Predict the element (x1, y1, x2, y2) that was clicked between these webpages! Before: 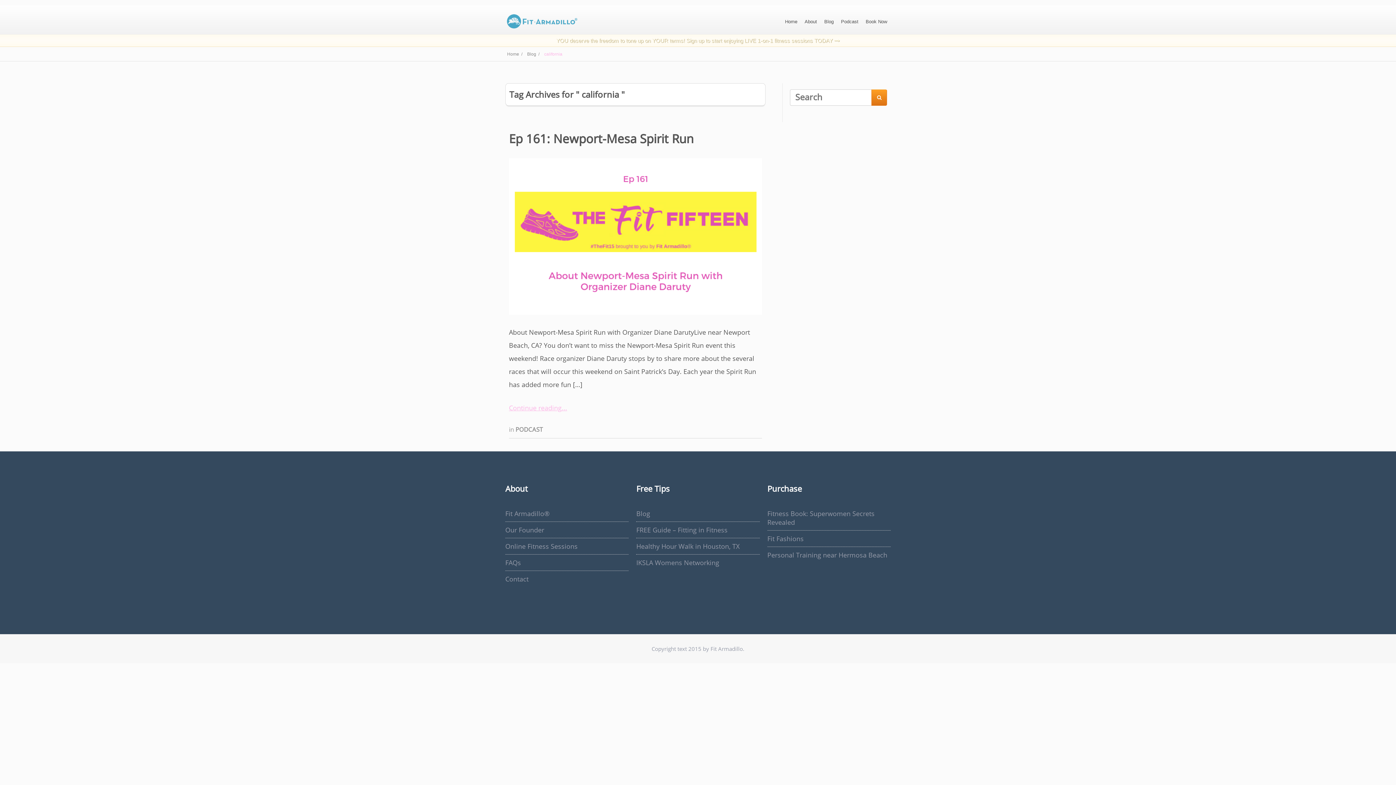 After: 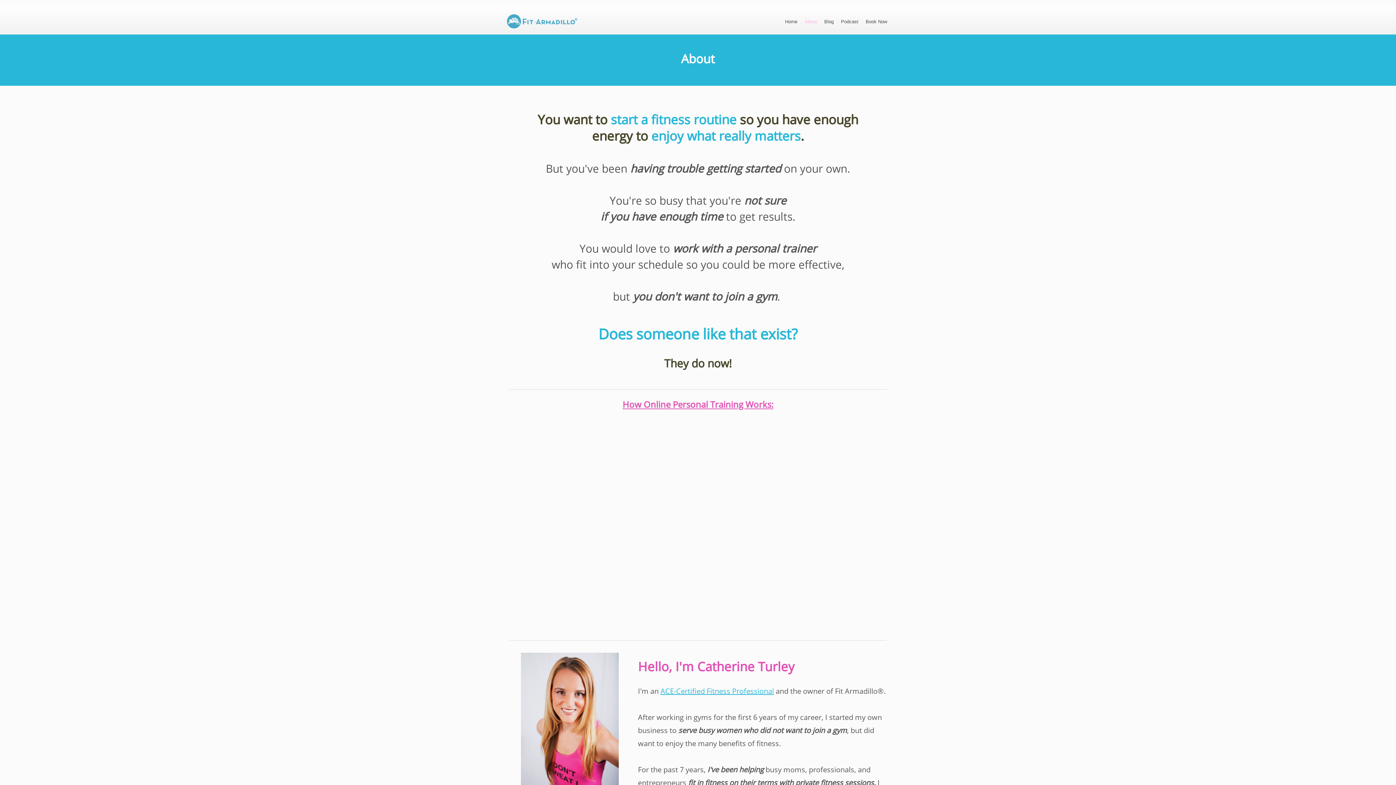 Action: bbox: (505, 509, 549, 518) label: Fit Armadillo®